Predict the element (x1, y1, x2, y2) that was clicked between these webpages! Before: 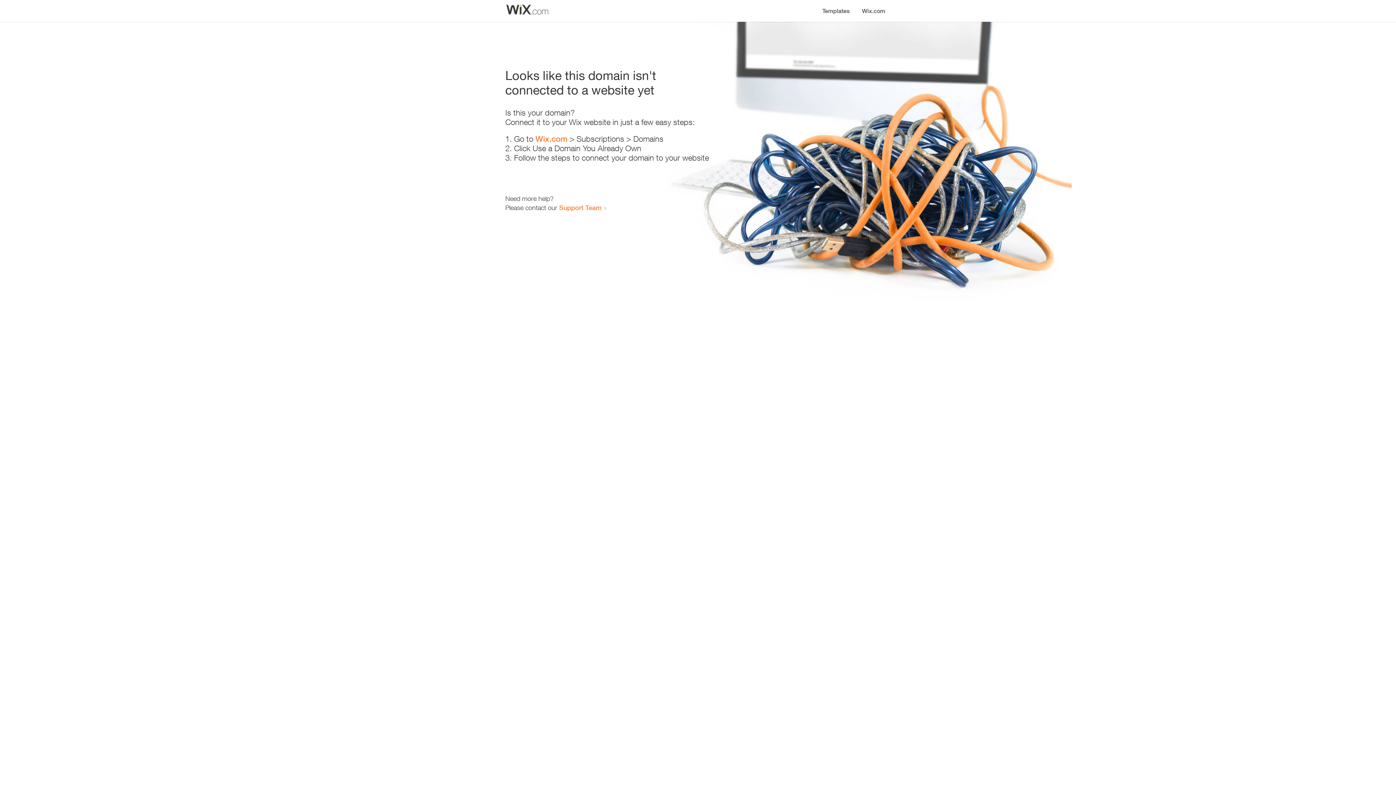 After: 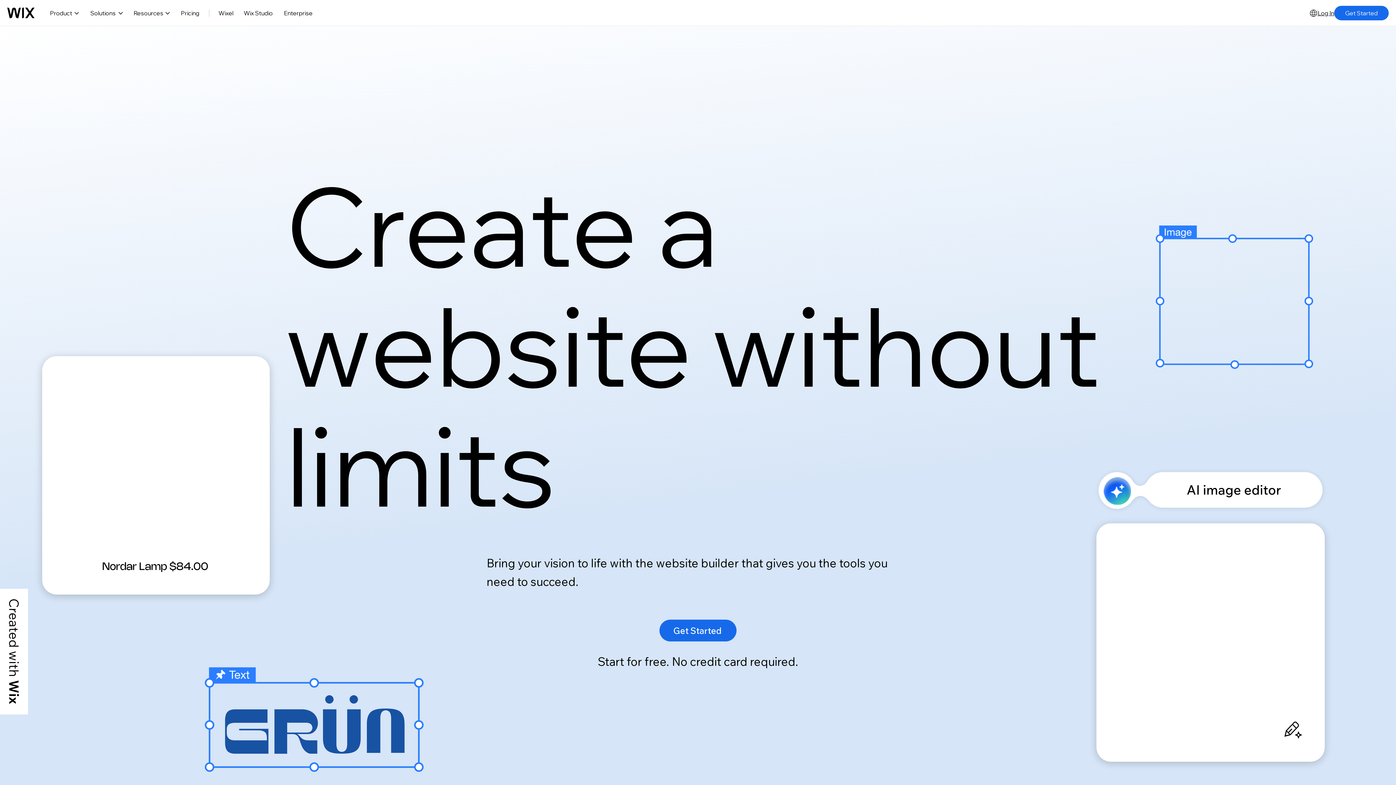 Action: label: Wix.com bbox: (535, 134, 567, 143)